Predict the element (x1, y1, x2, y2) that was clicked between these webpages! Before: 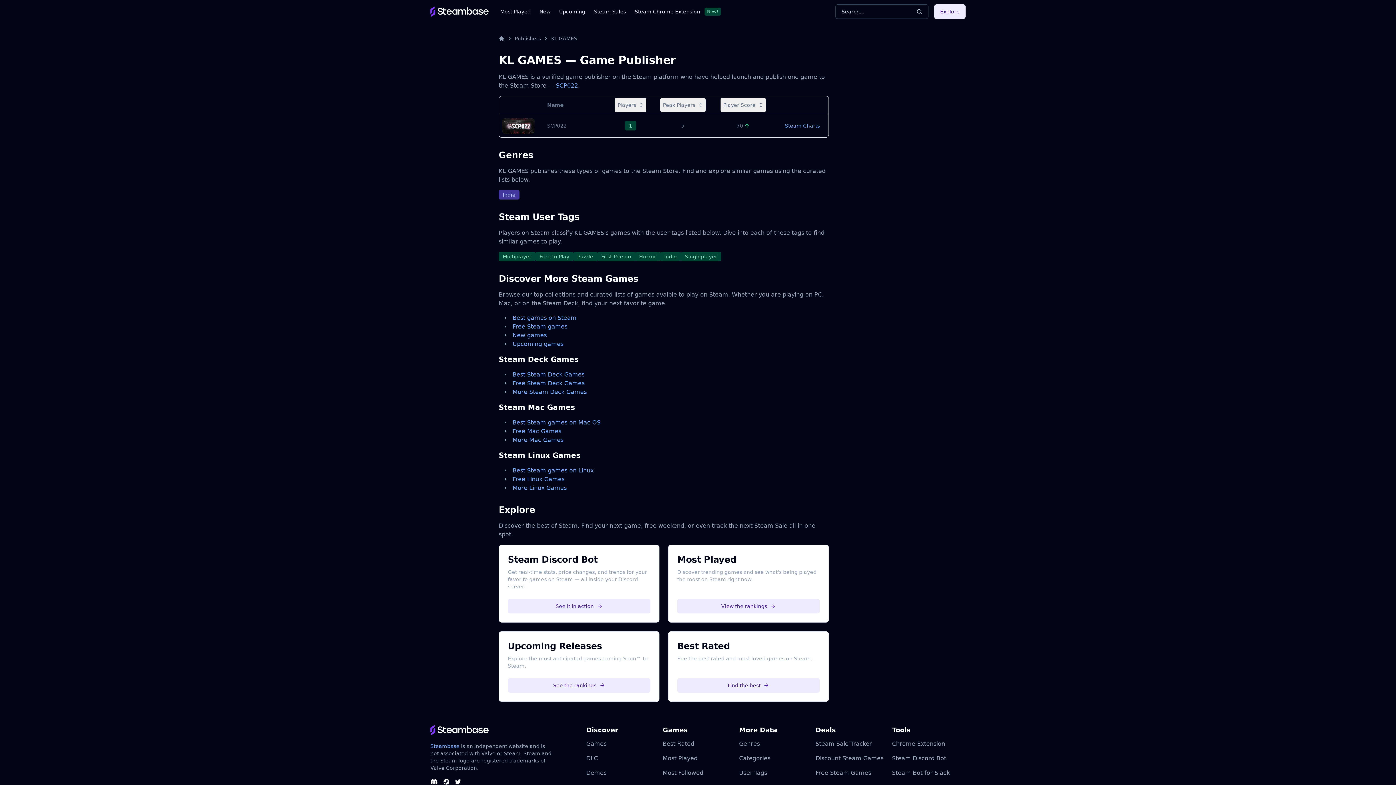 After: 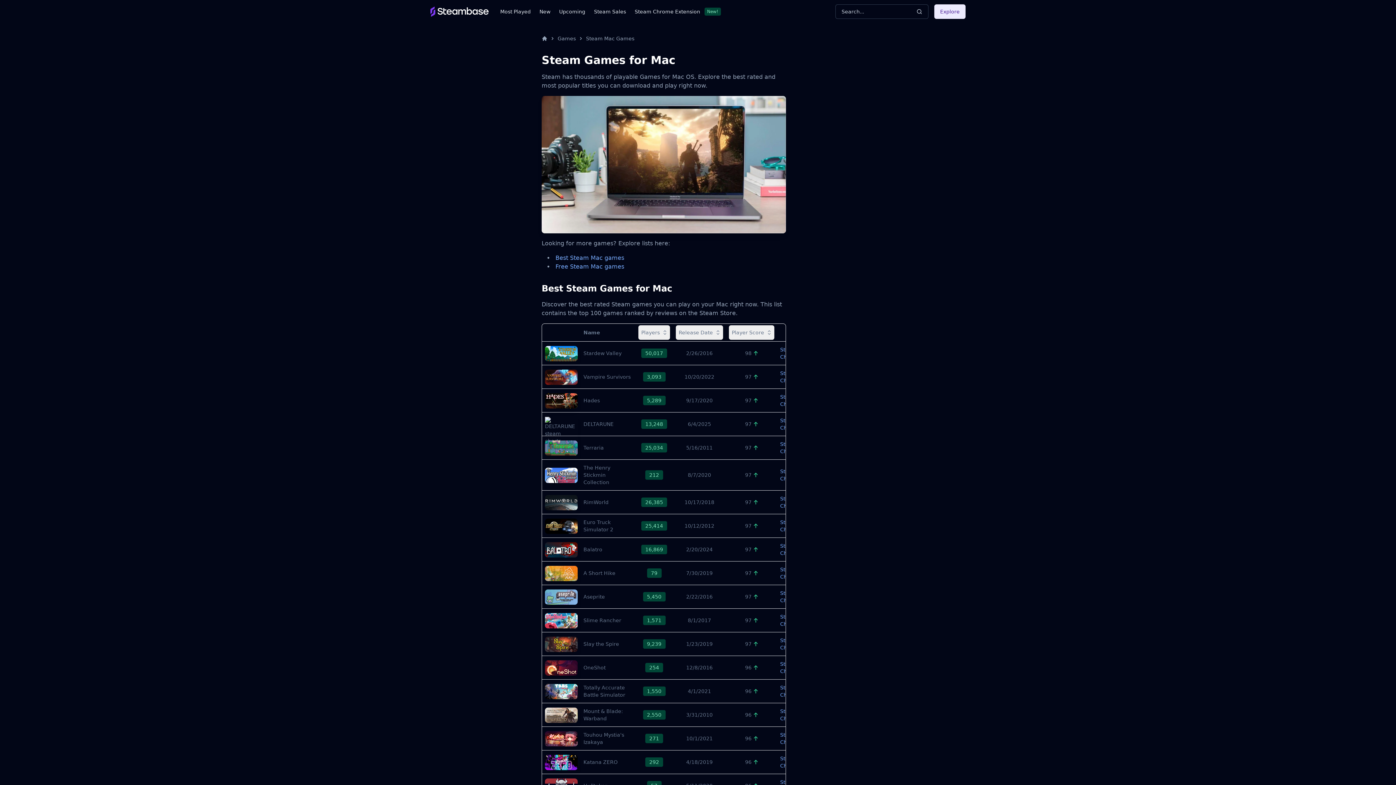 Action: bbox: (512, 436, 563, 443) label: More Mac Games